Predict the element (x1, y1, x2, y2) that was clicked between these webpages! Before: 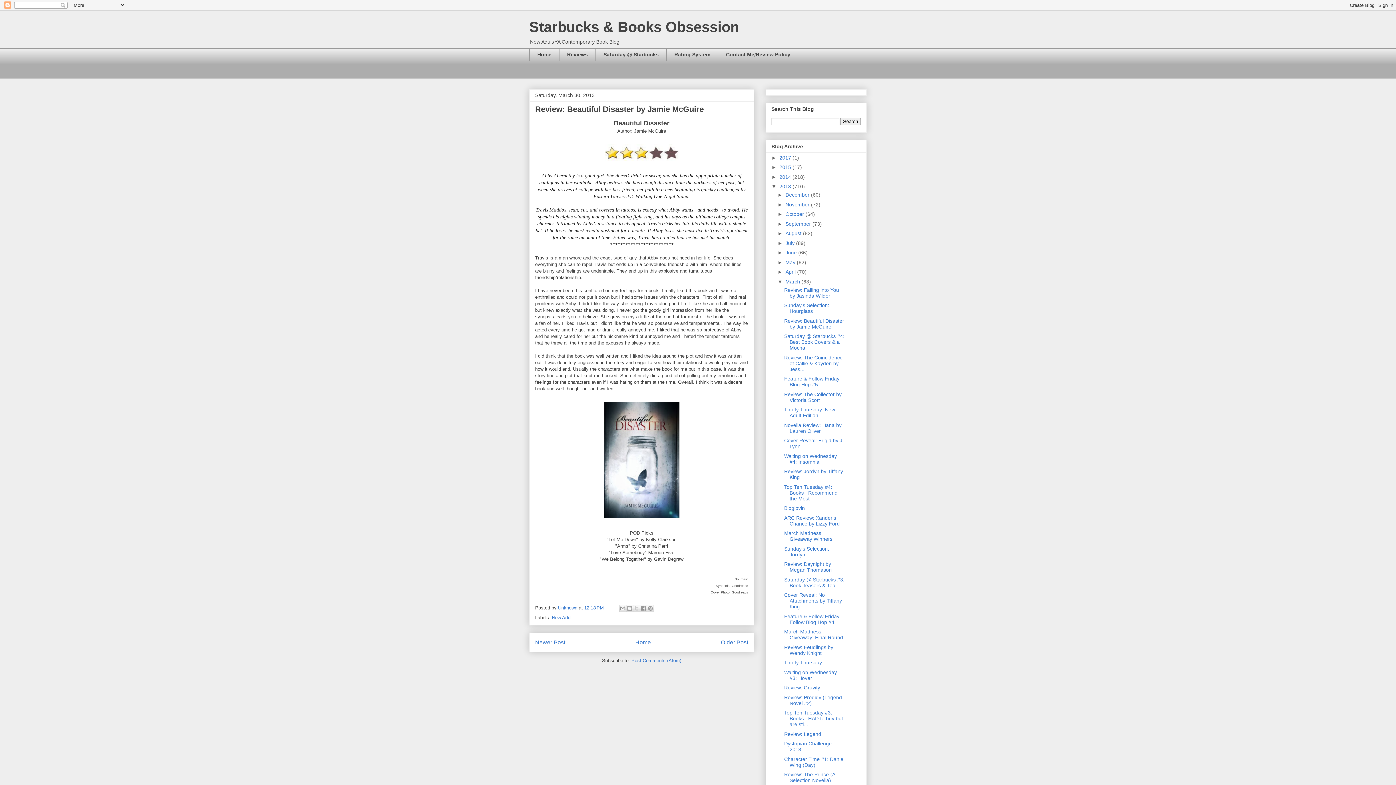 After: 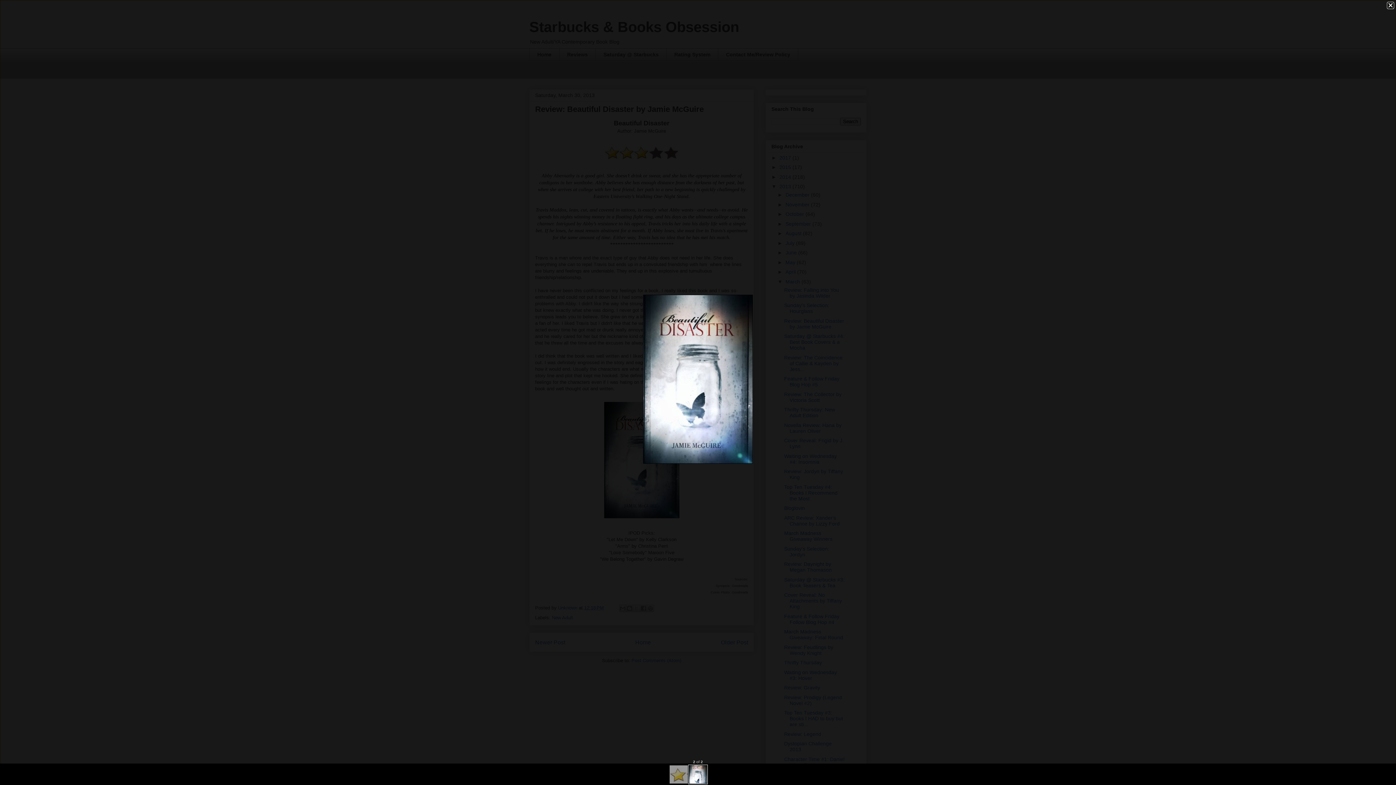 Action: bbox: (600, 517, 682, 522)